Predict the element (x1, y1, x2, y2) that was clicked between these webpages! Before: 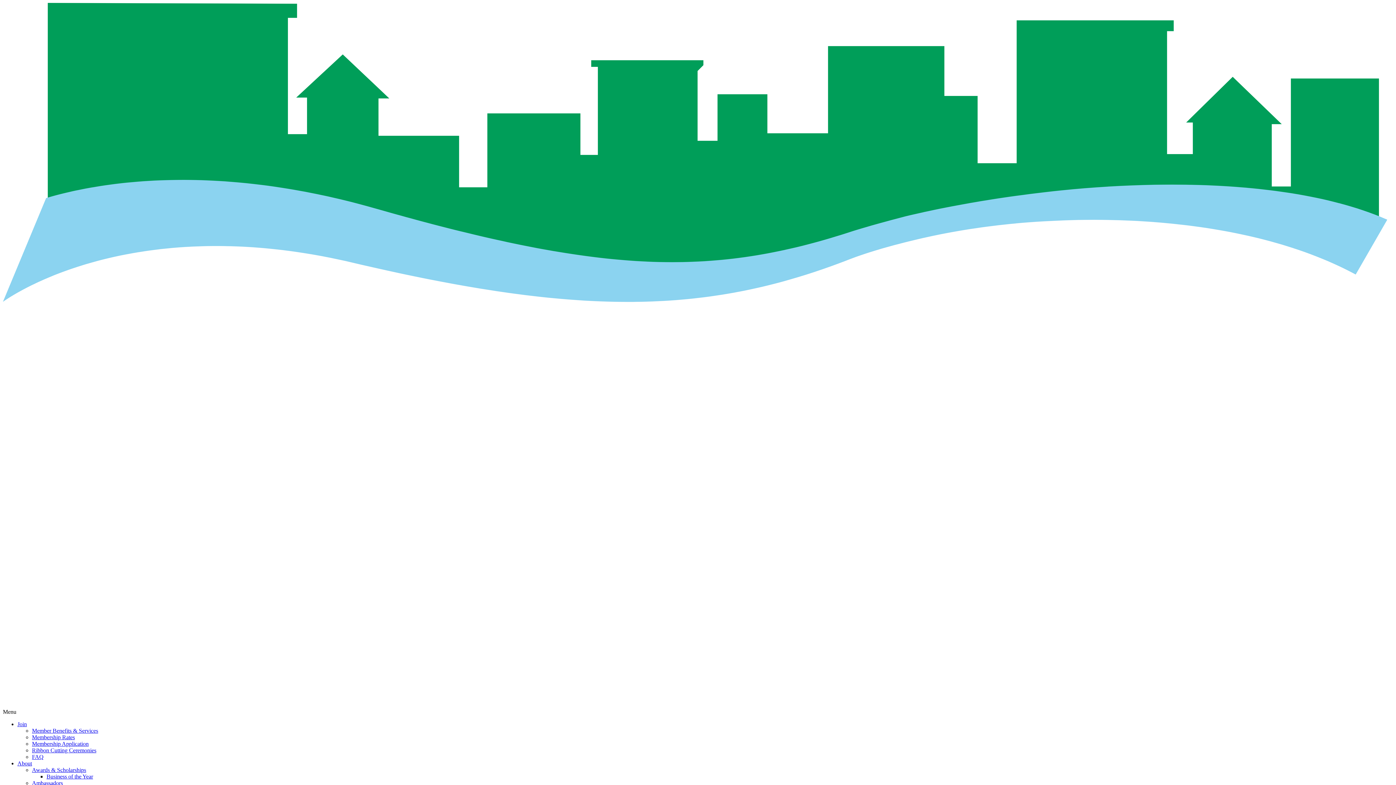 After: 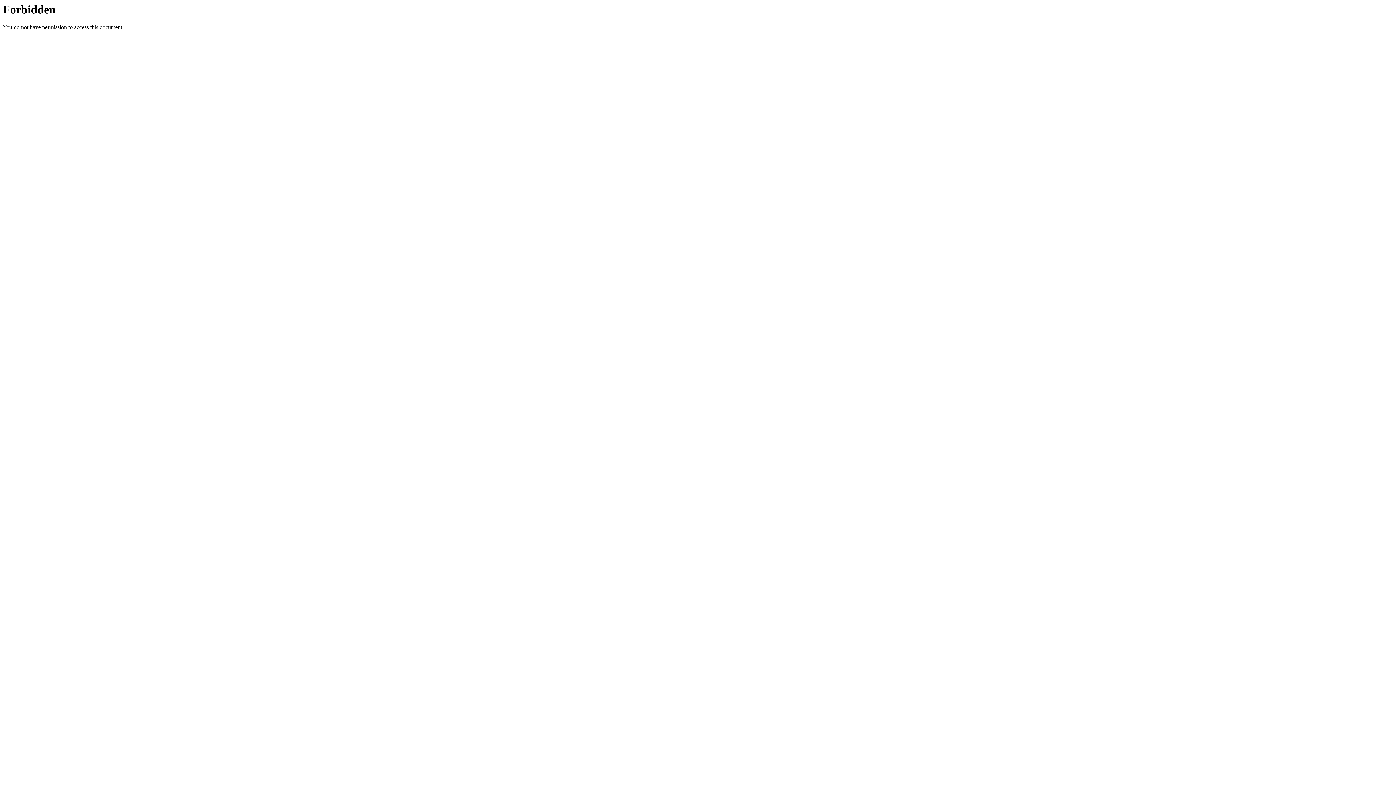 Action: label: Membership Rates bbox: (32, 734, 74, 740)